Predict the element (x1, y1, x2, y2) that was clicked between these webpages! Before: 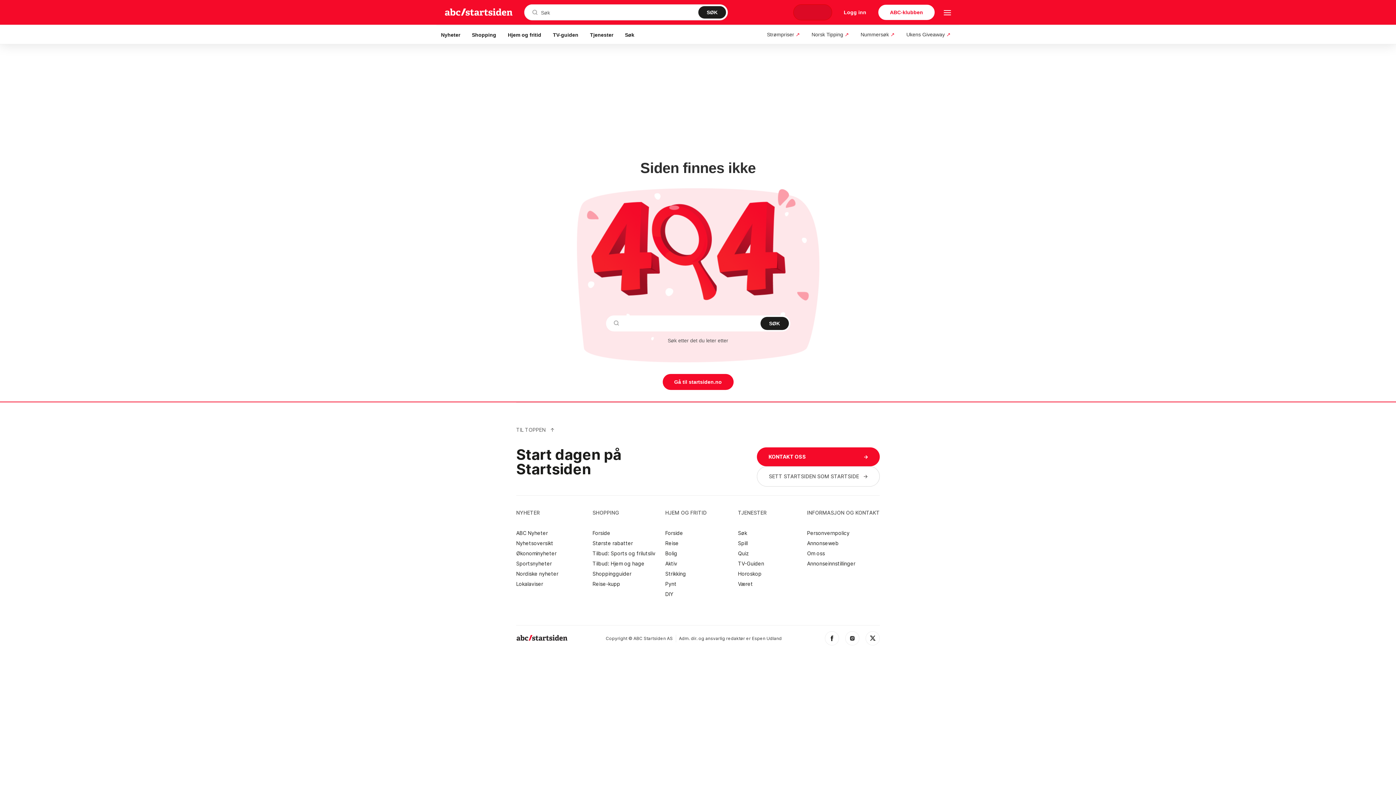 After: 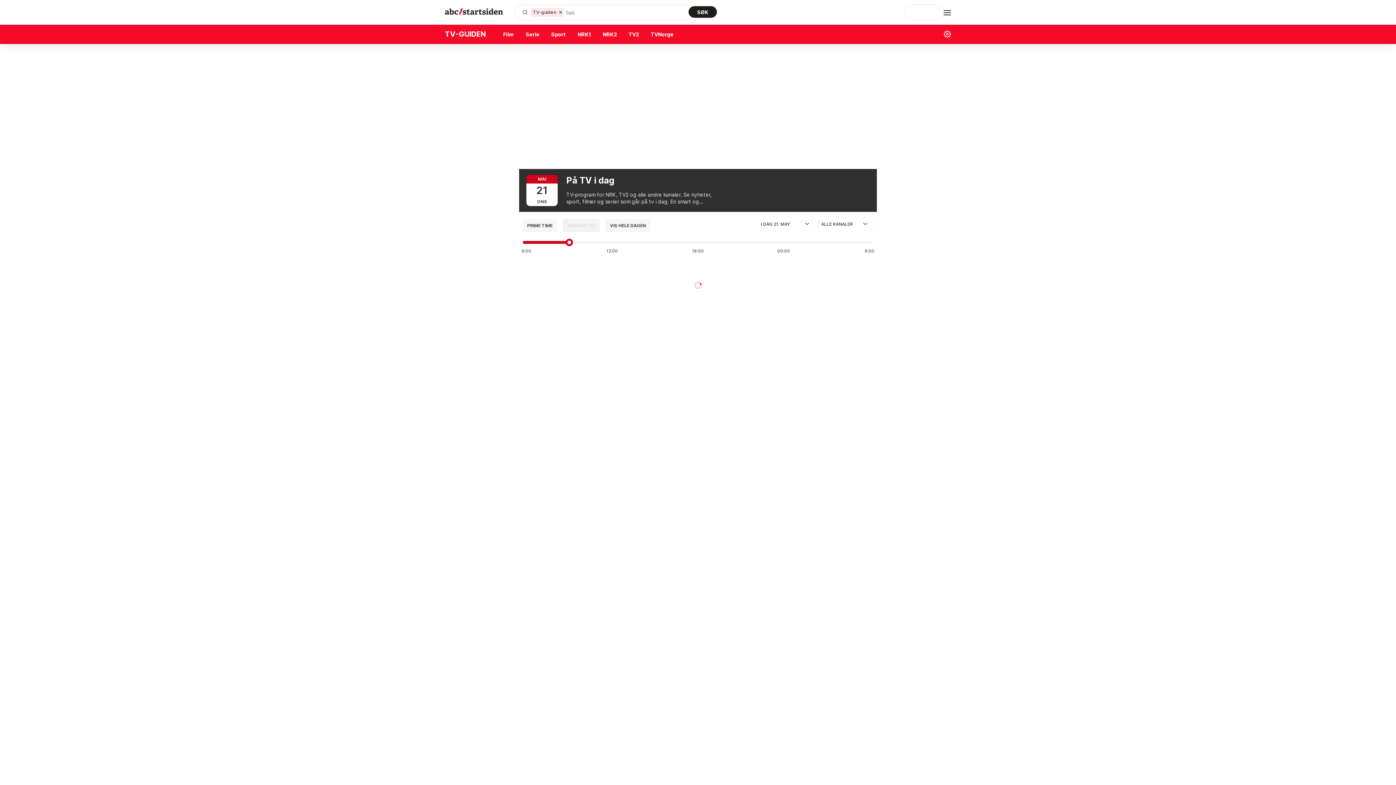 Action: label: TV-Guiden bbox: (738, 561, 803, 566)